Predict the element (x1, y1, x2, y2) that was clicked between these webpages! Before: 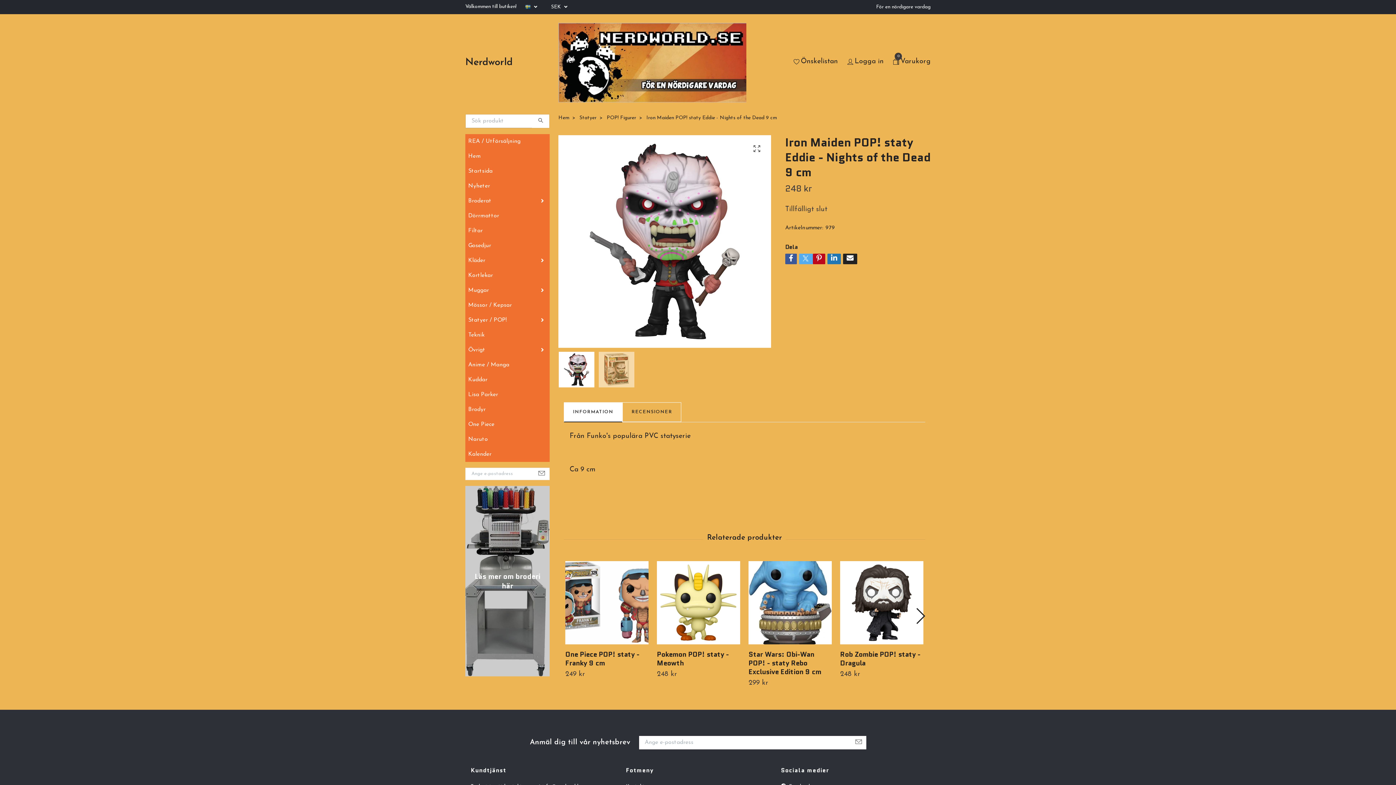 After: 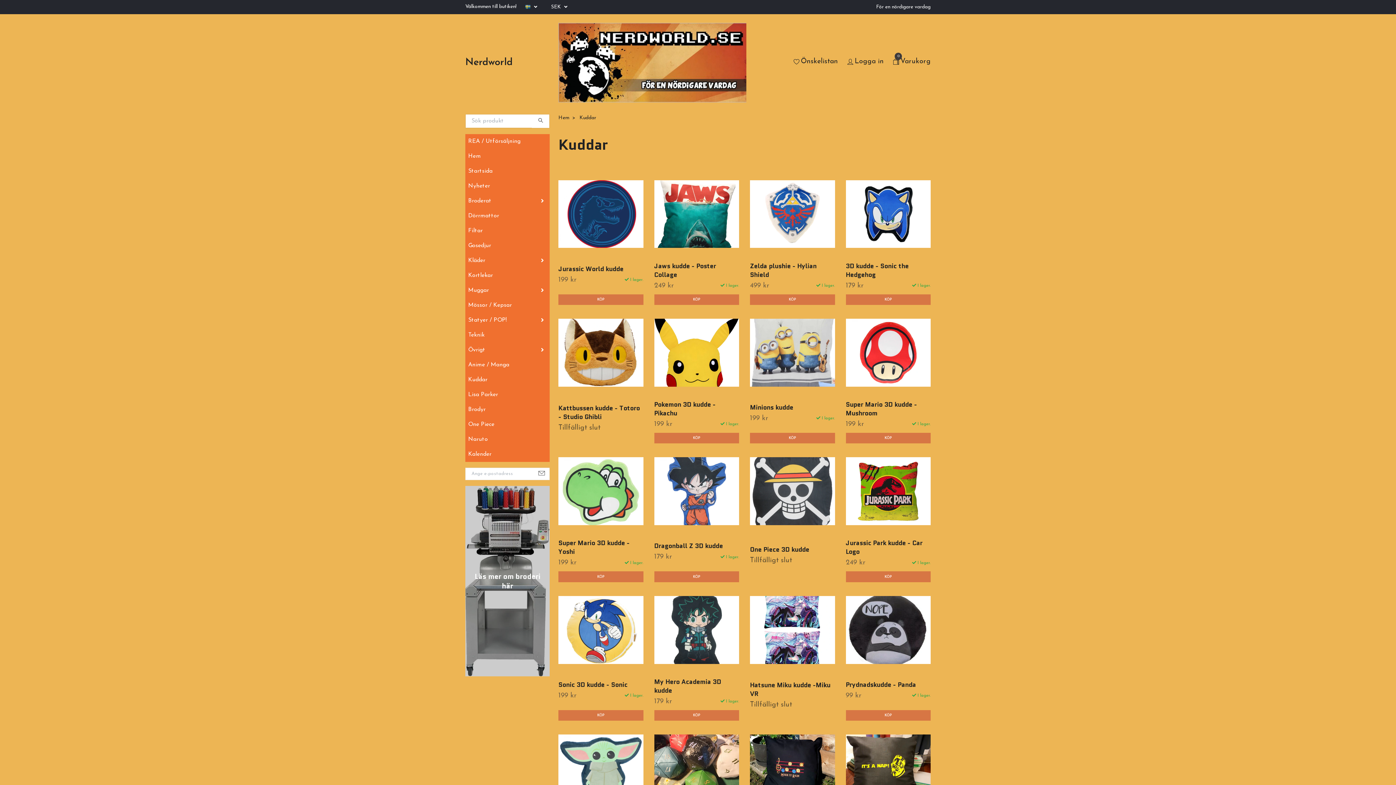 Action: bbox: (465, 375, 549, 384) label: Kuddar